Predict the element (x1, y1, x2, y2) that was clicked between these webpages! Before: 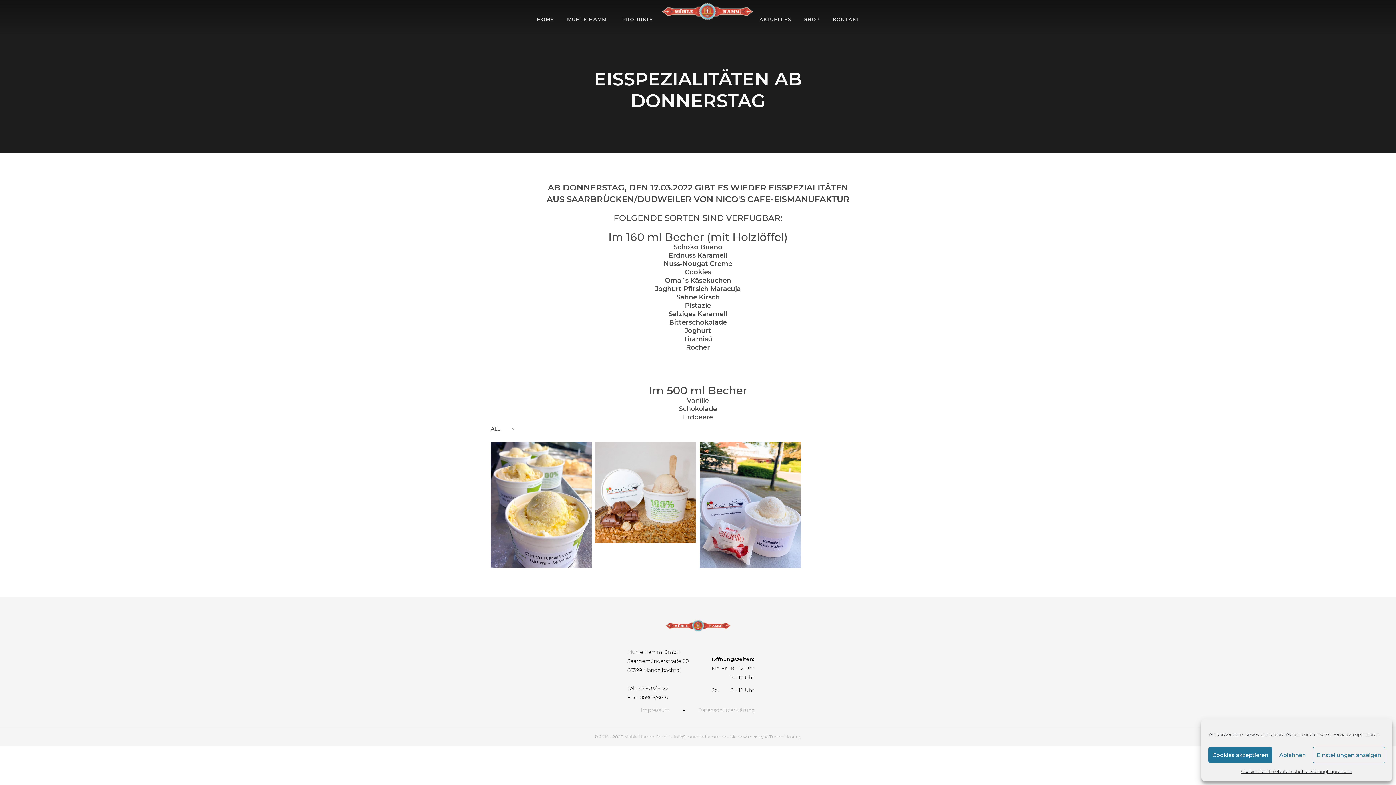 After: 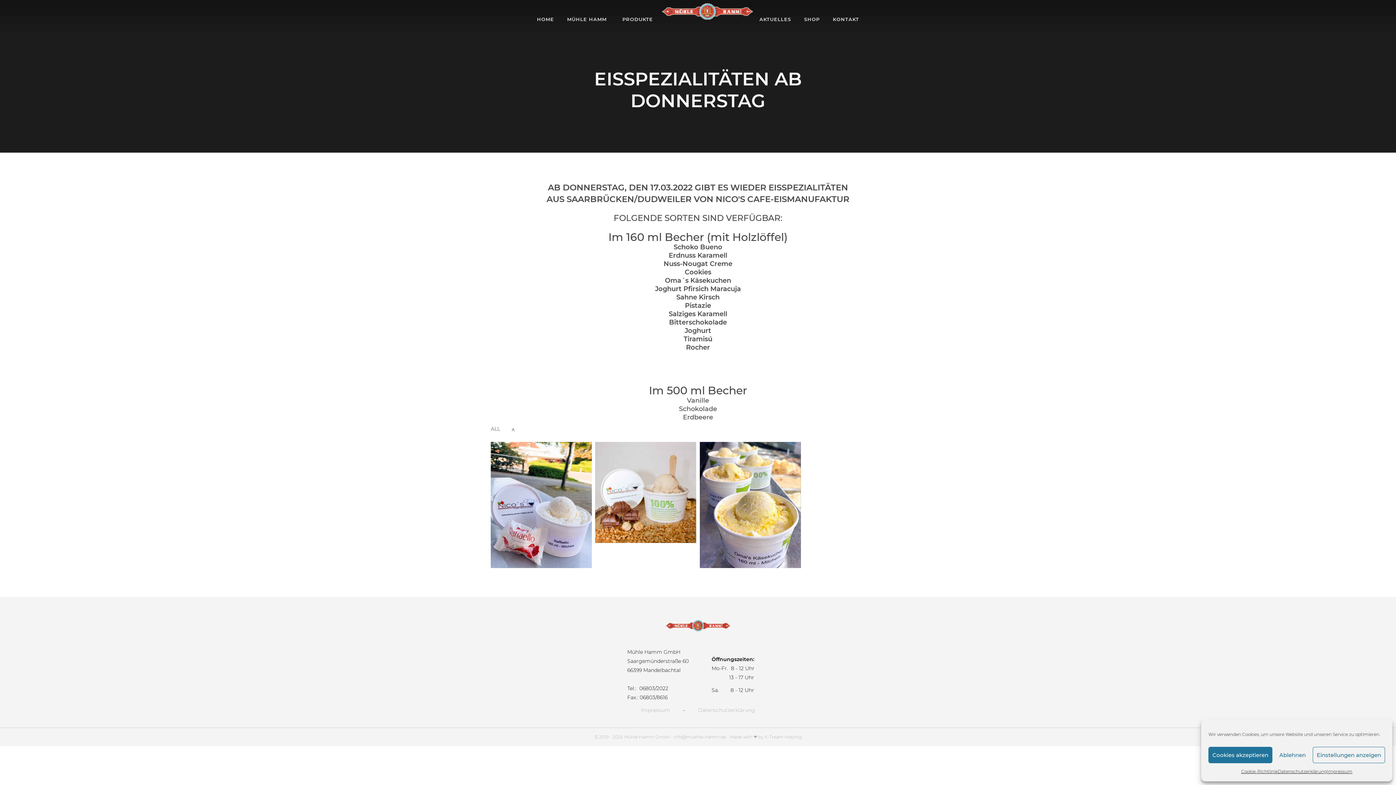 Action: bbox: (505, 425, 520, 433)